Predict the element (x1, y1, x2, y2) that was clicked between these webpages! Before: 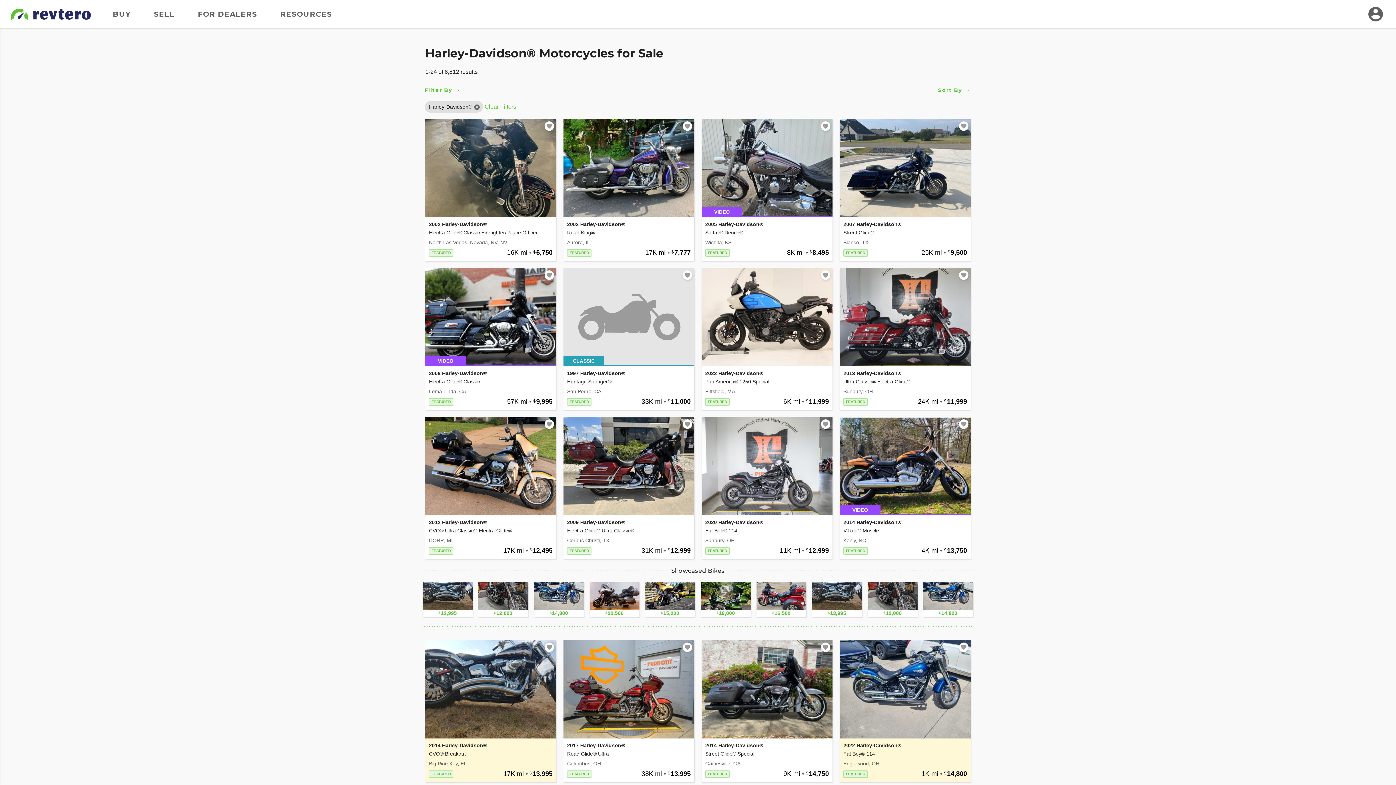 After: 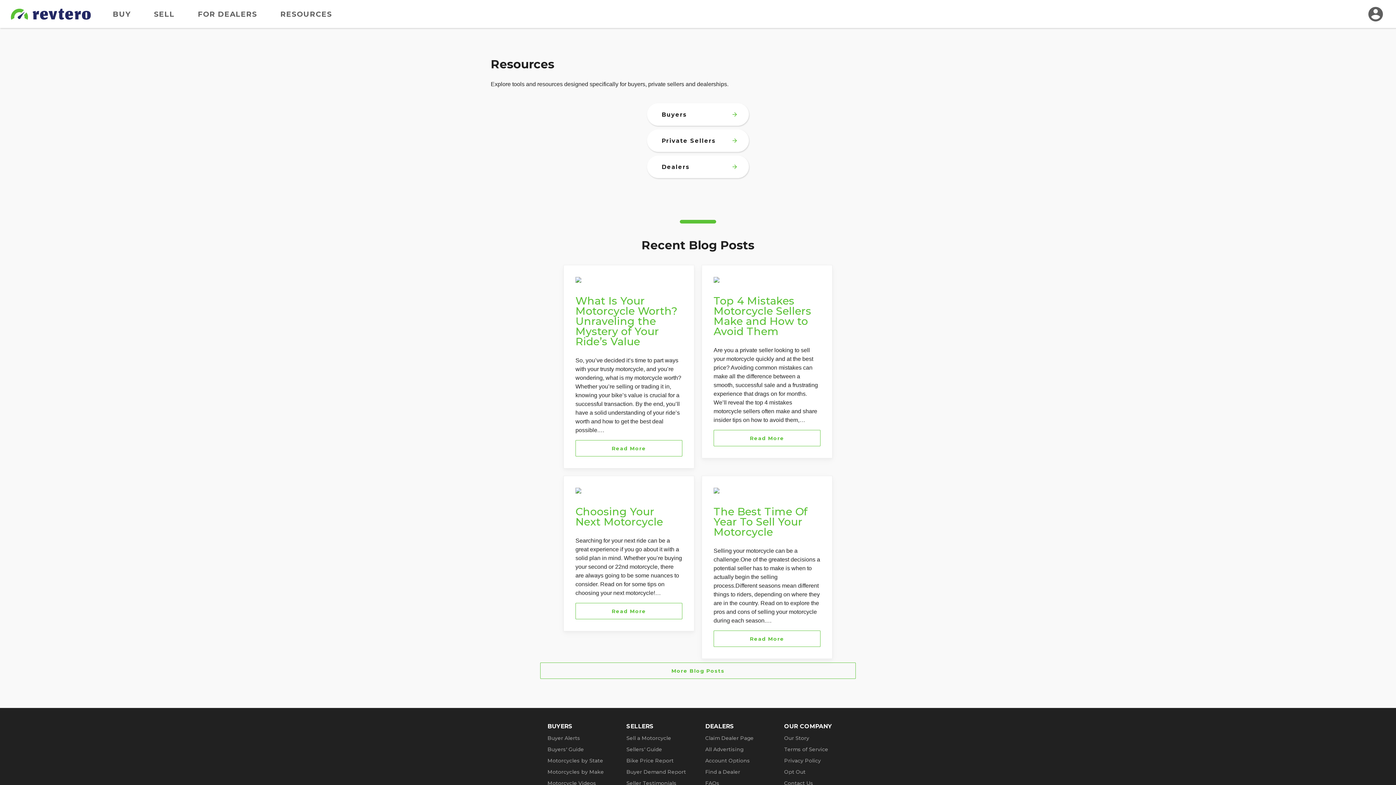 Action: bbox: (280, 9, 332, 18) label: RESOURCES